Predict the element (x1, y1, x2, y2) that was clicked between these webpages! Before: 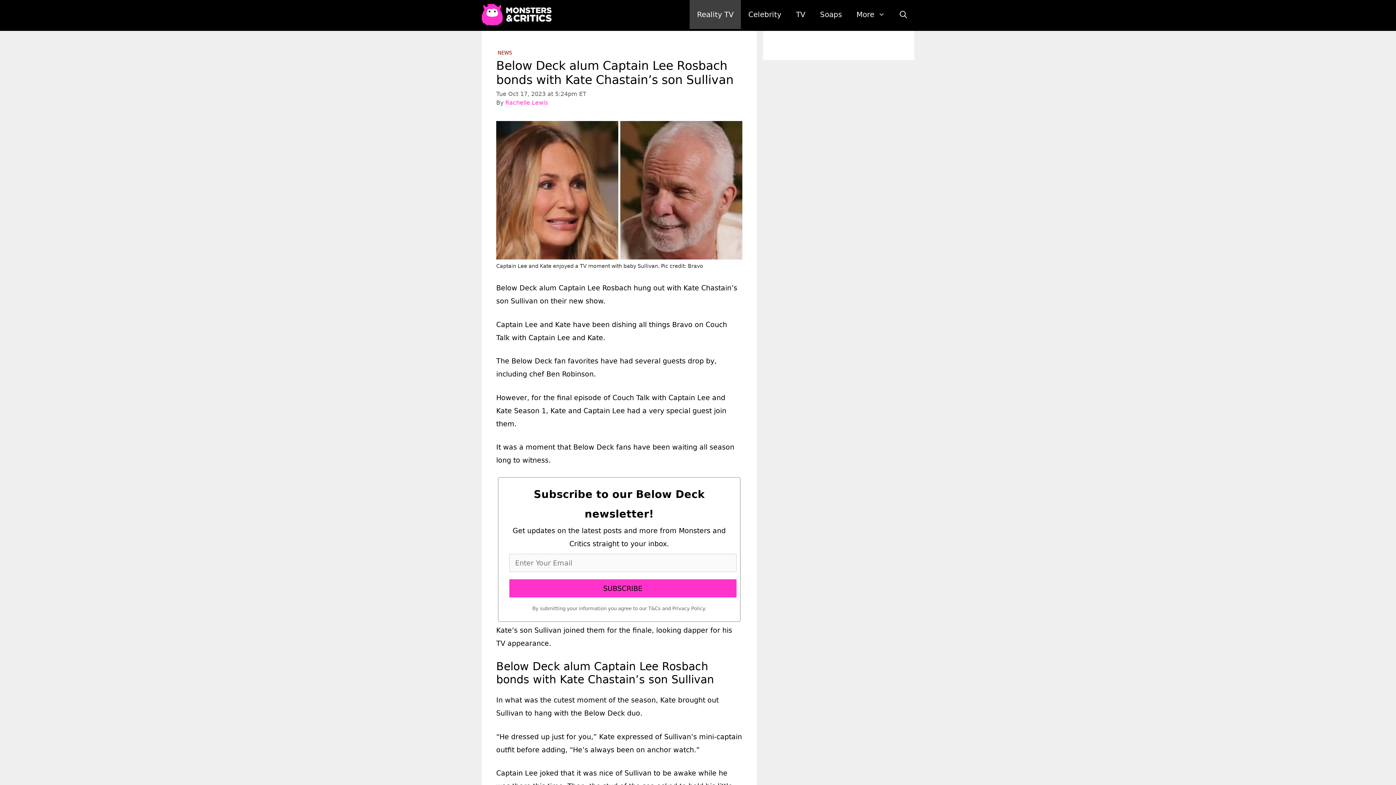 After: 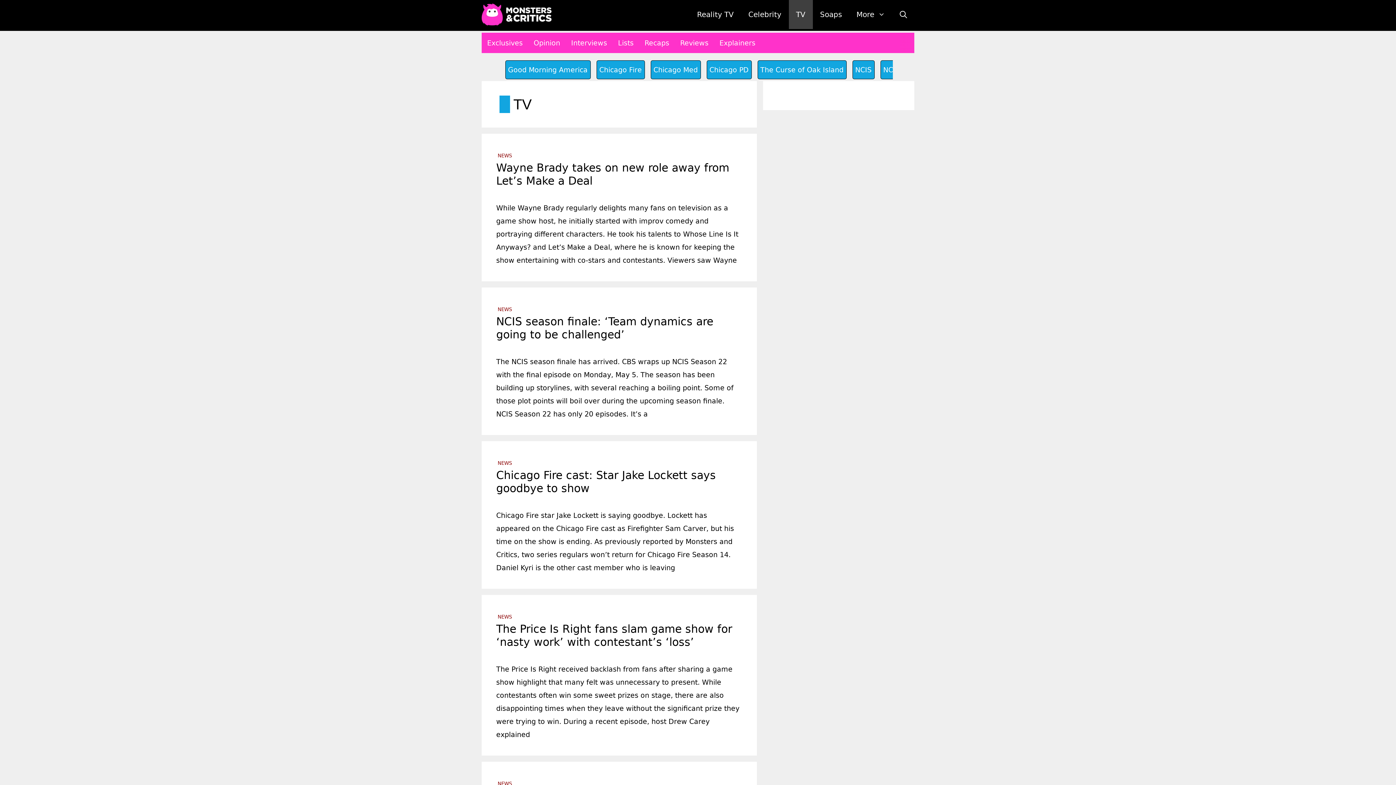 Action: bbox: (788, 0, 812, 29) label: TV